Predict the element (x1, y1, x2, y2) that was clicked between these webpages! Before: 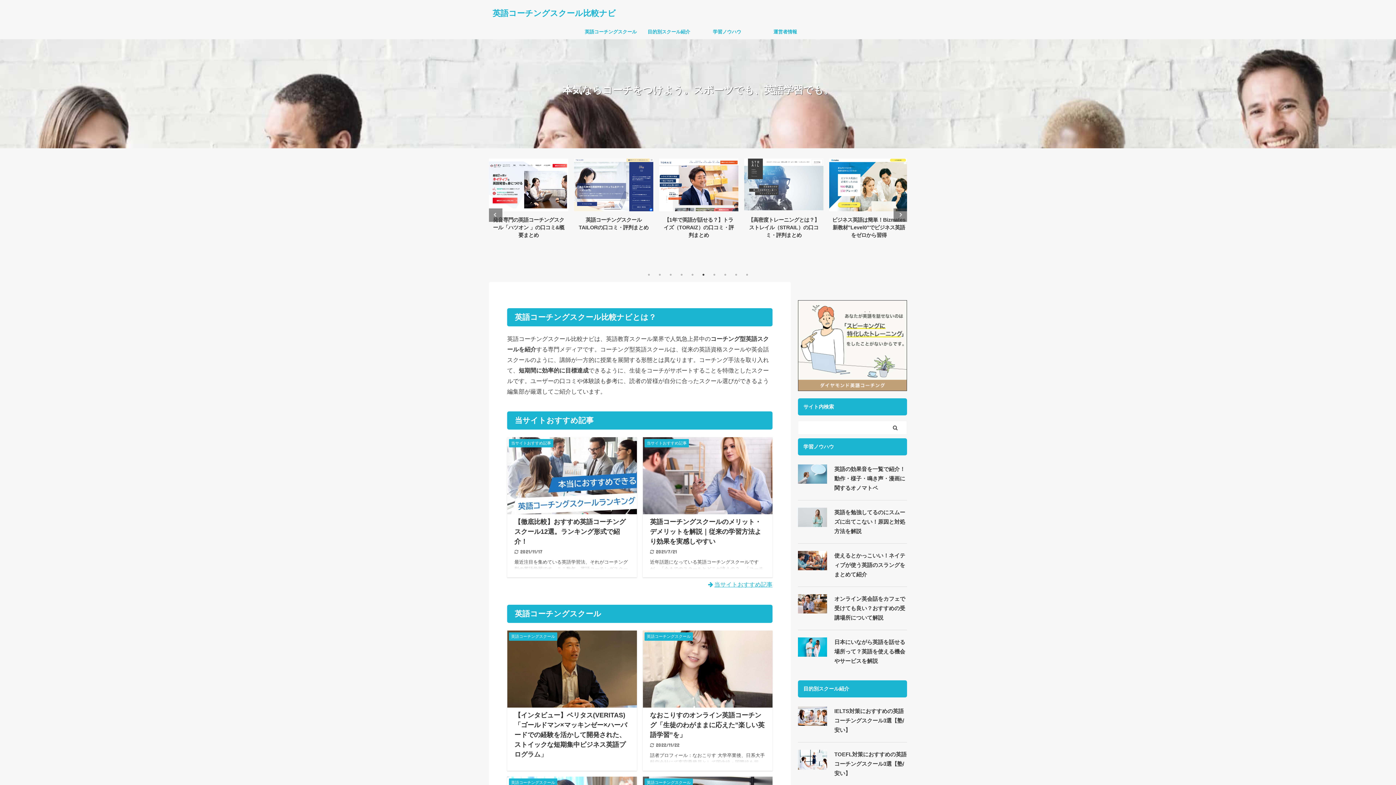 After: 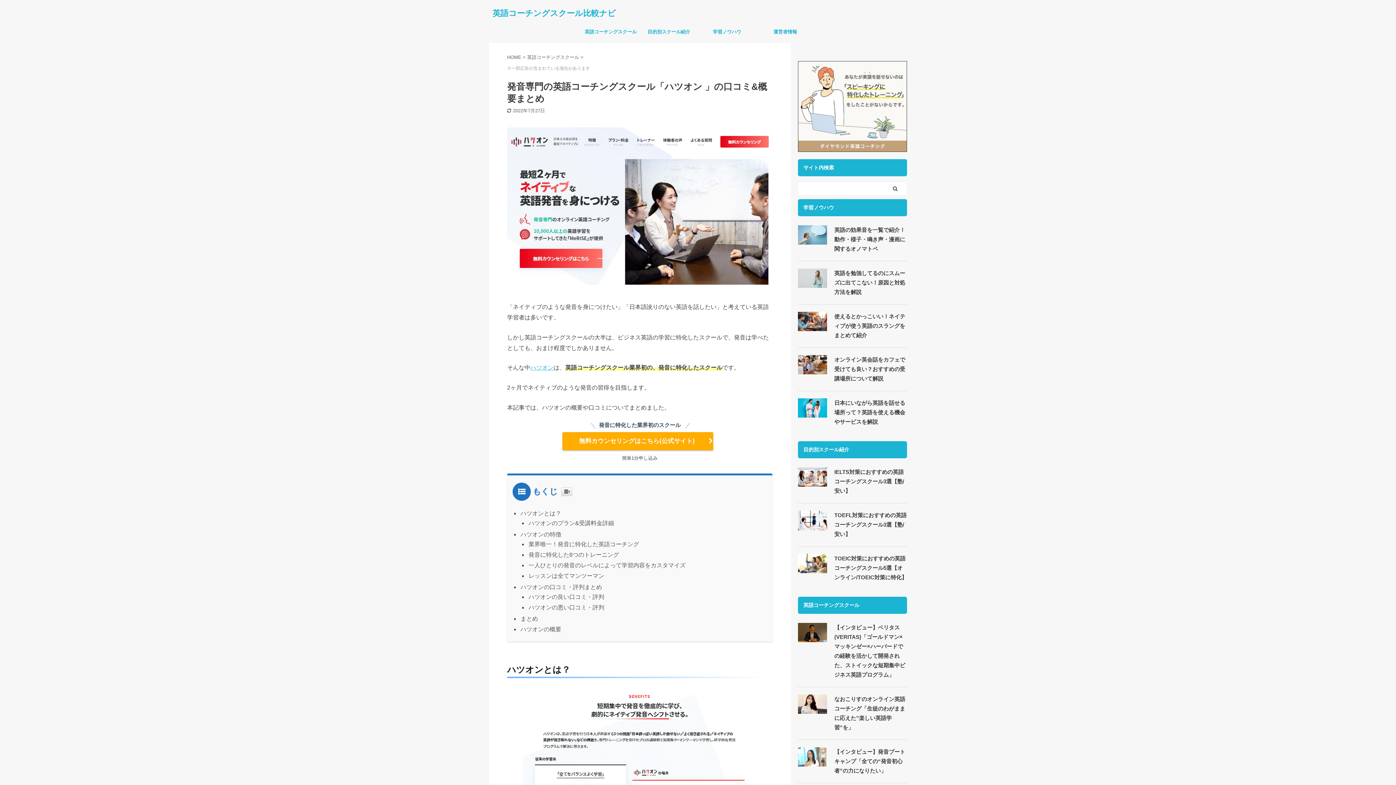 Action: label: 発音専門の英語コーチングスクール「ハツオン 」の口コミ&概要まとめ bbox: (833, 217, 904, 238)